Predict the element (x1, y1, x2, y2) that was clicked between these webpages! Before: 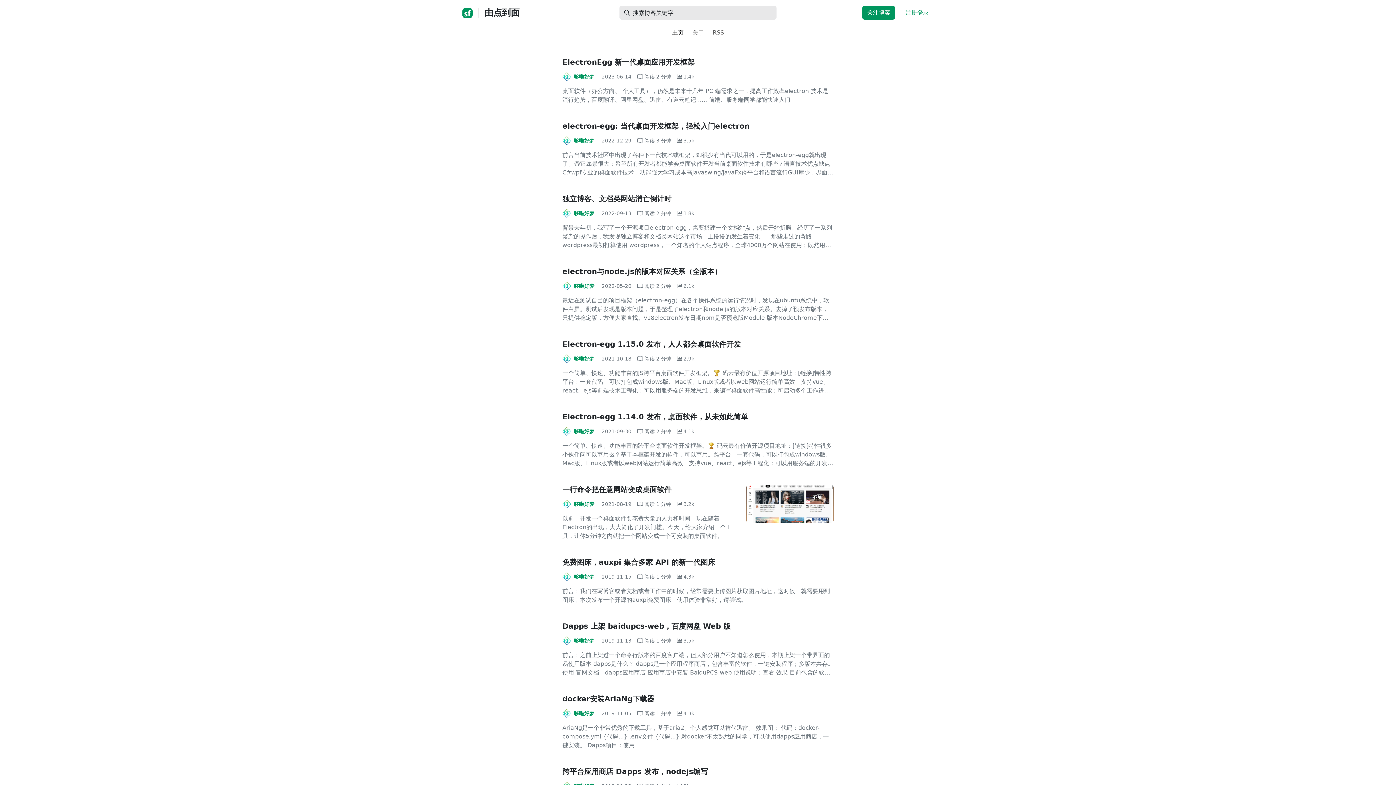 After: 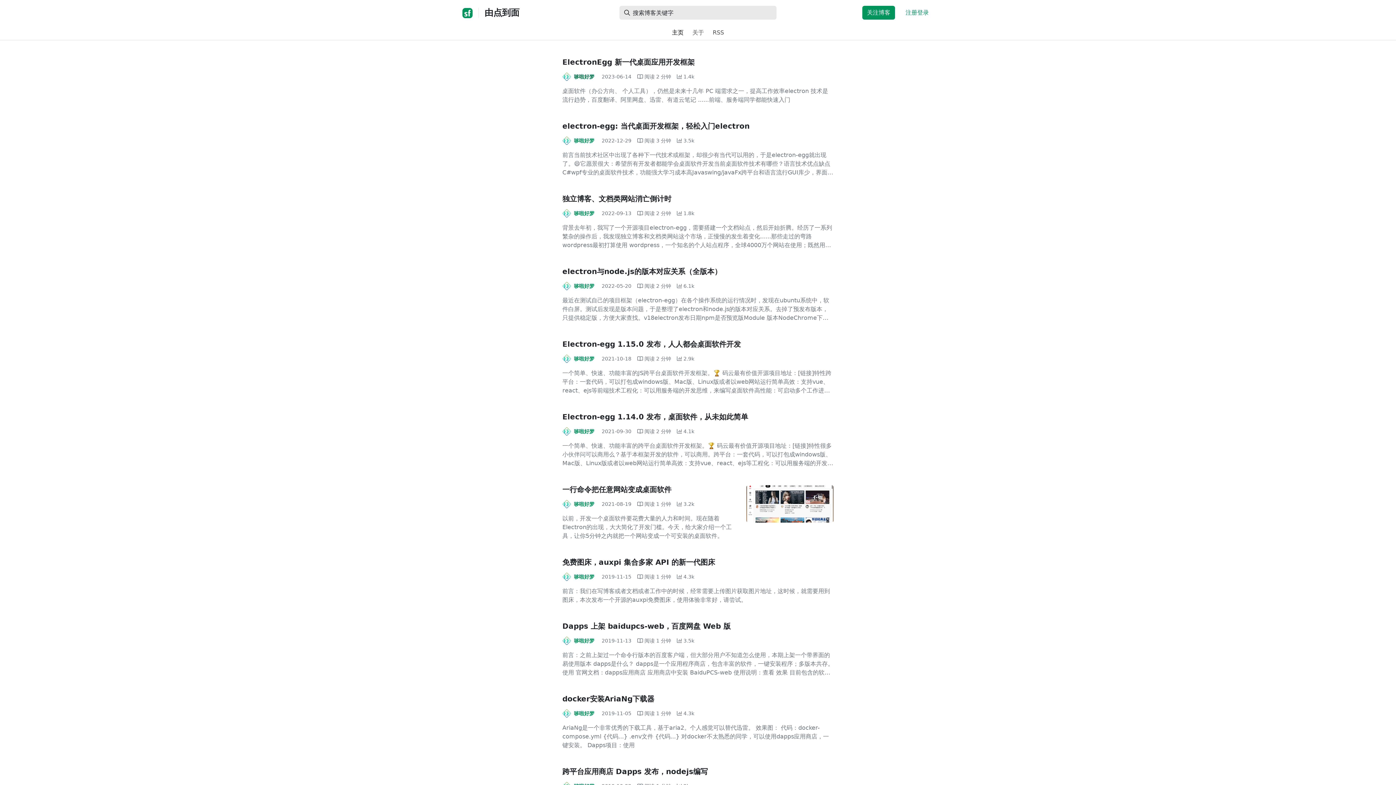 Action: label: 哆啦好梦 bbox: (571, 72, 596, 80)